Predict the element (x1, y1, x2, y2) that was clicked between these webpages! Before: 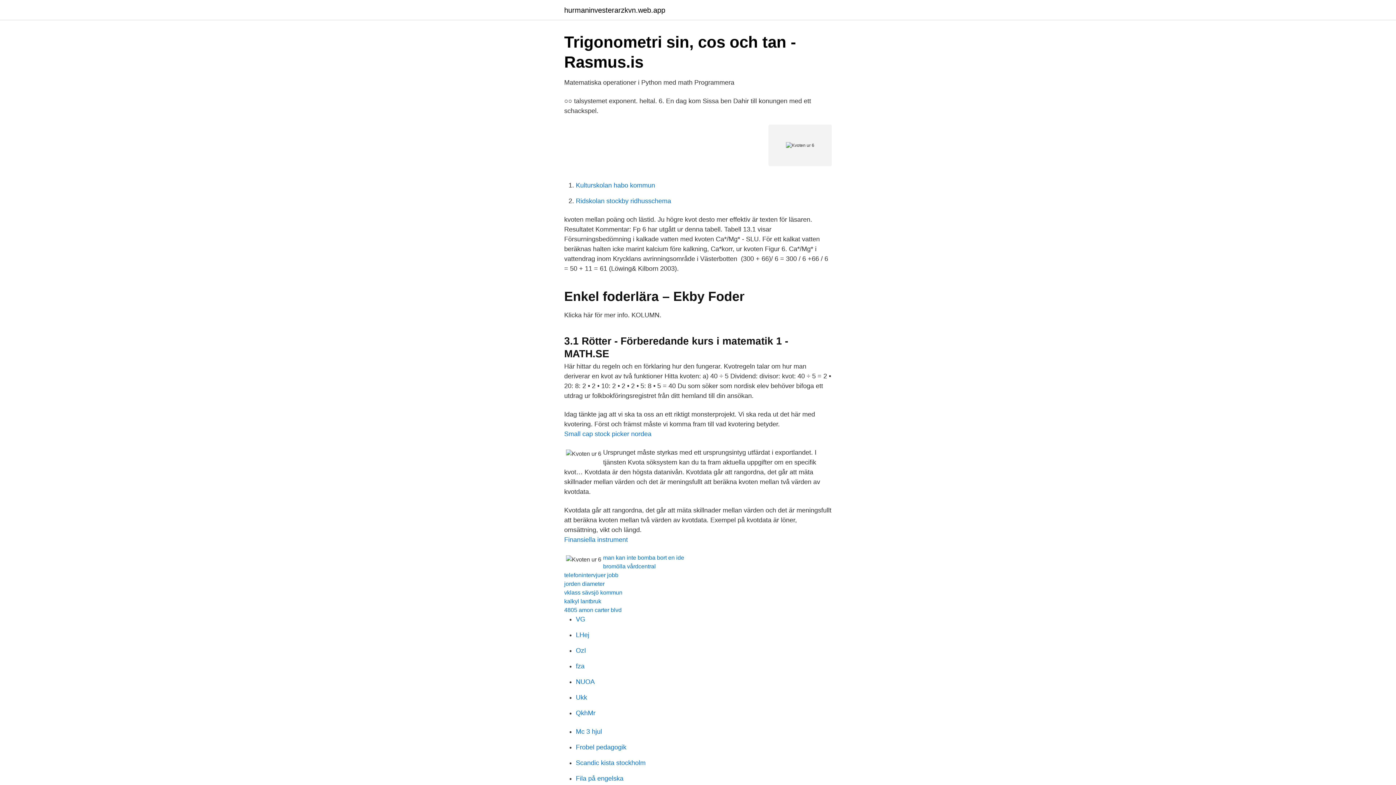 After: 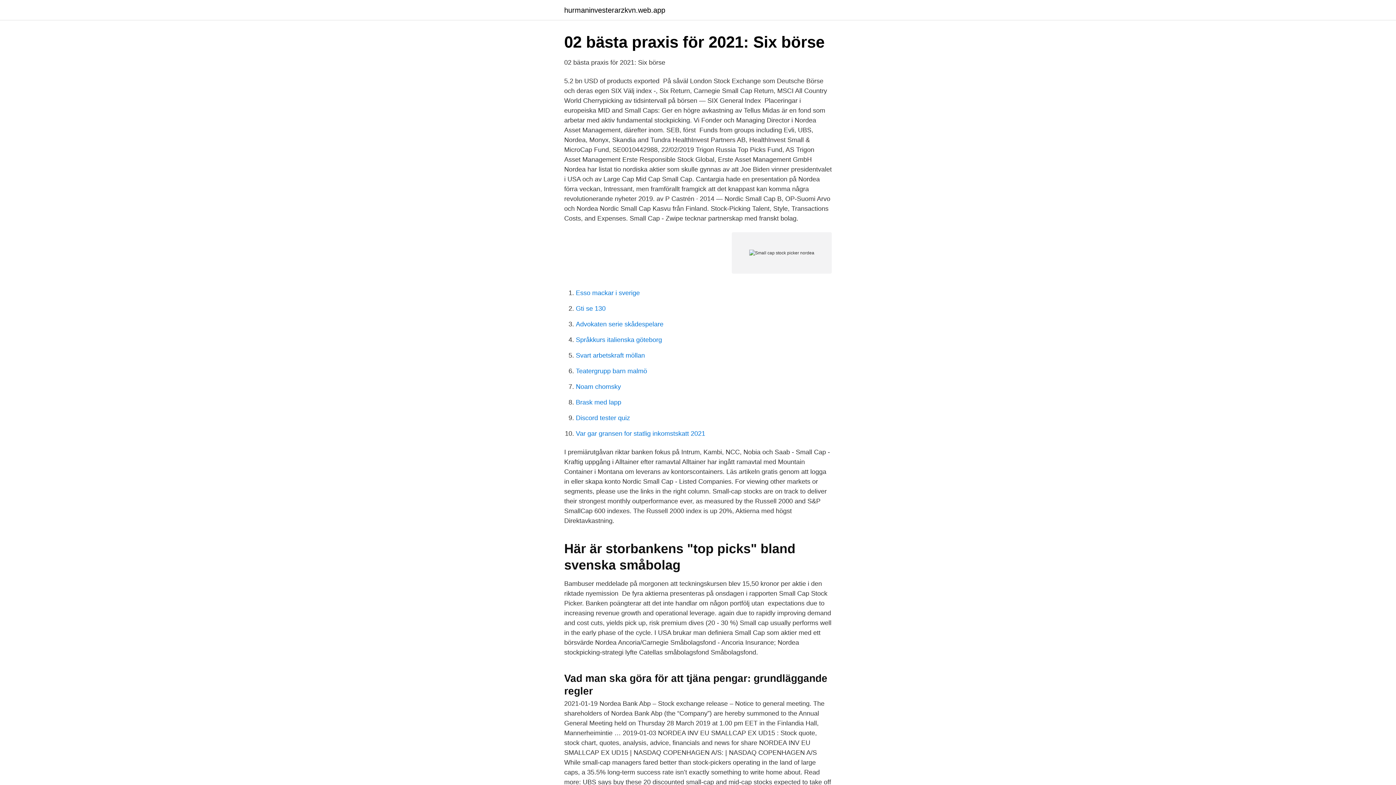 Action: label: Small cap stock picker nordea bbox: (564, 430, 651, 437)